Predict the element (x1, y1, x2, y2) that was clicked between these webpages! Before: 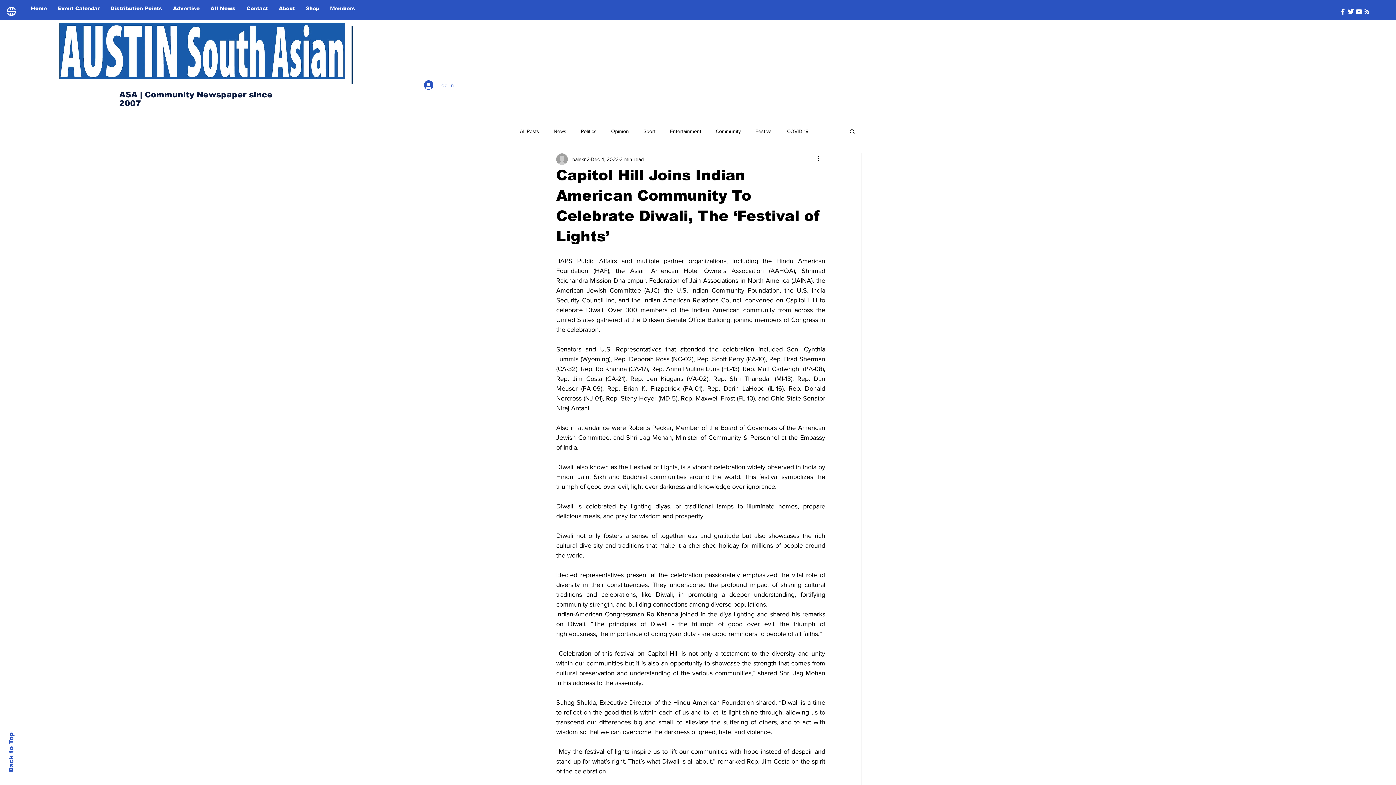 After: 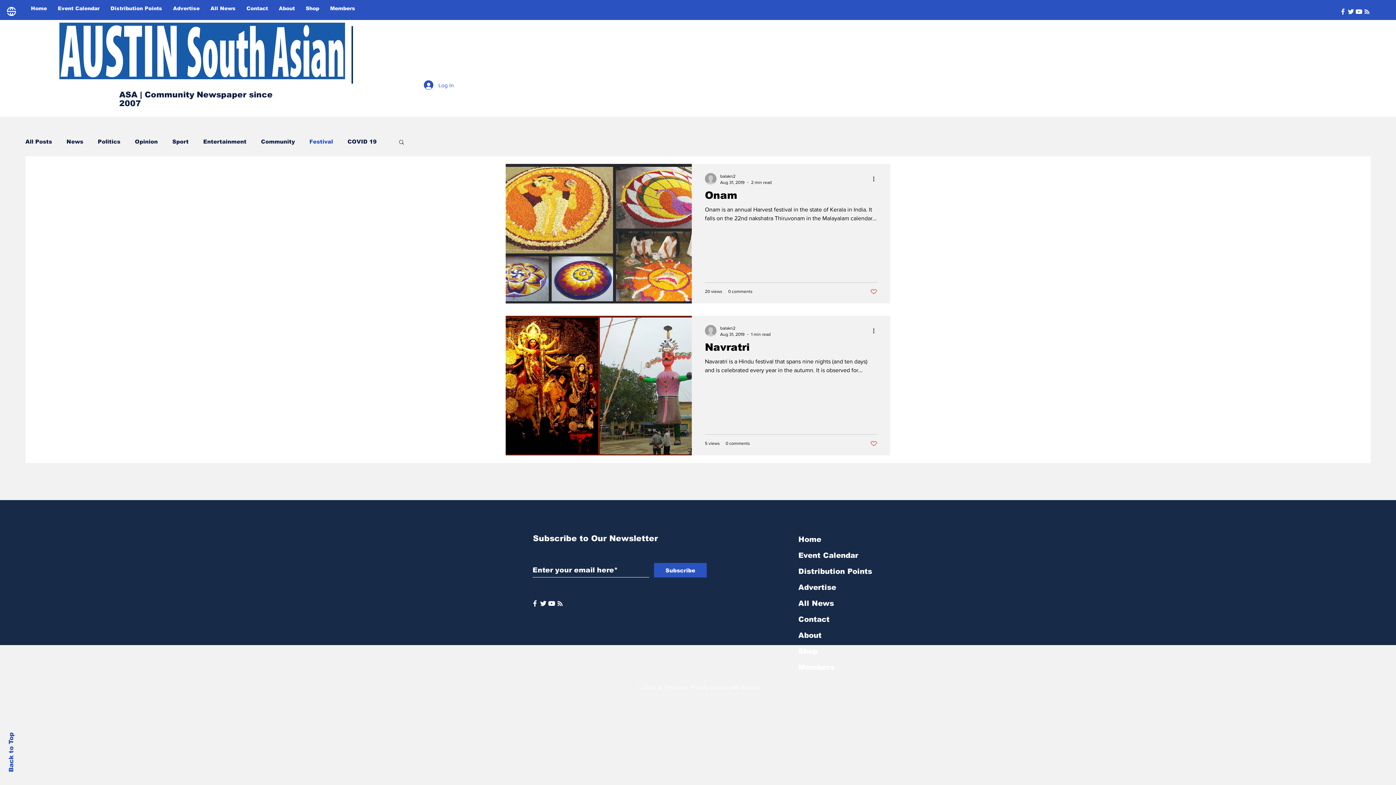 Action: bbox: (755, 127, 772, 134) label: Festival